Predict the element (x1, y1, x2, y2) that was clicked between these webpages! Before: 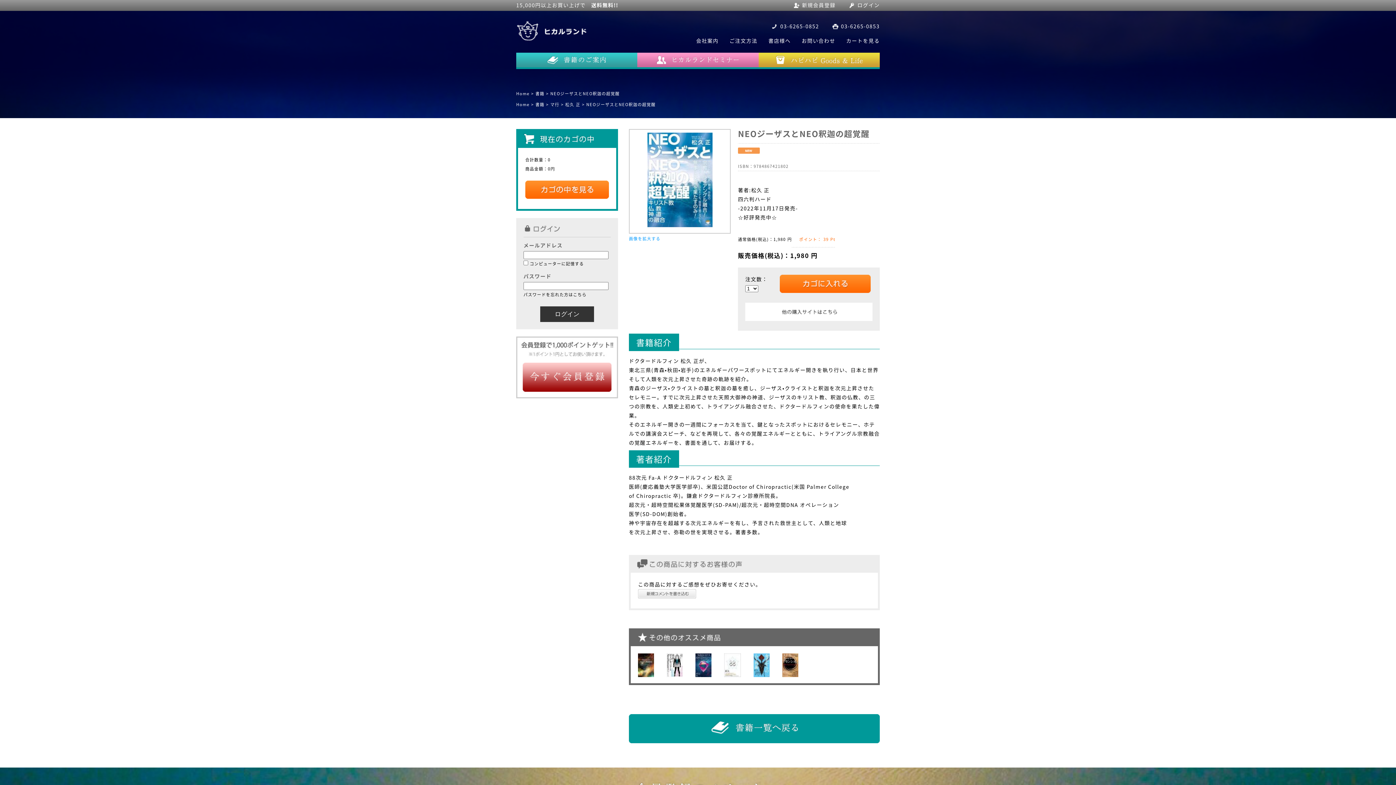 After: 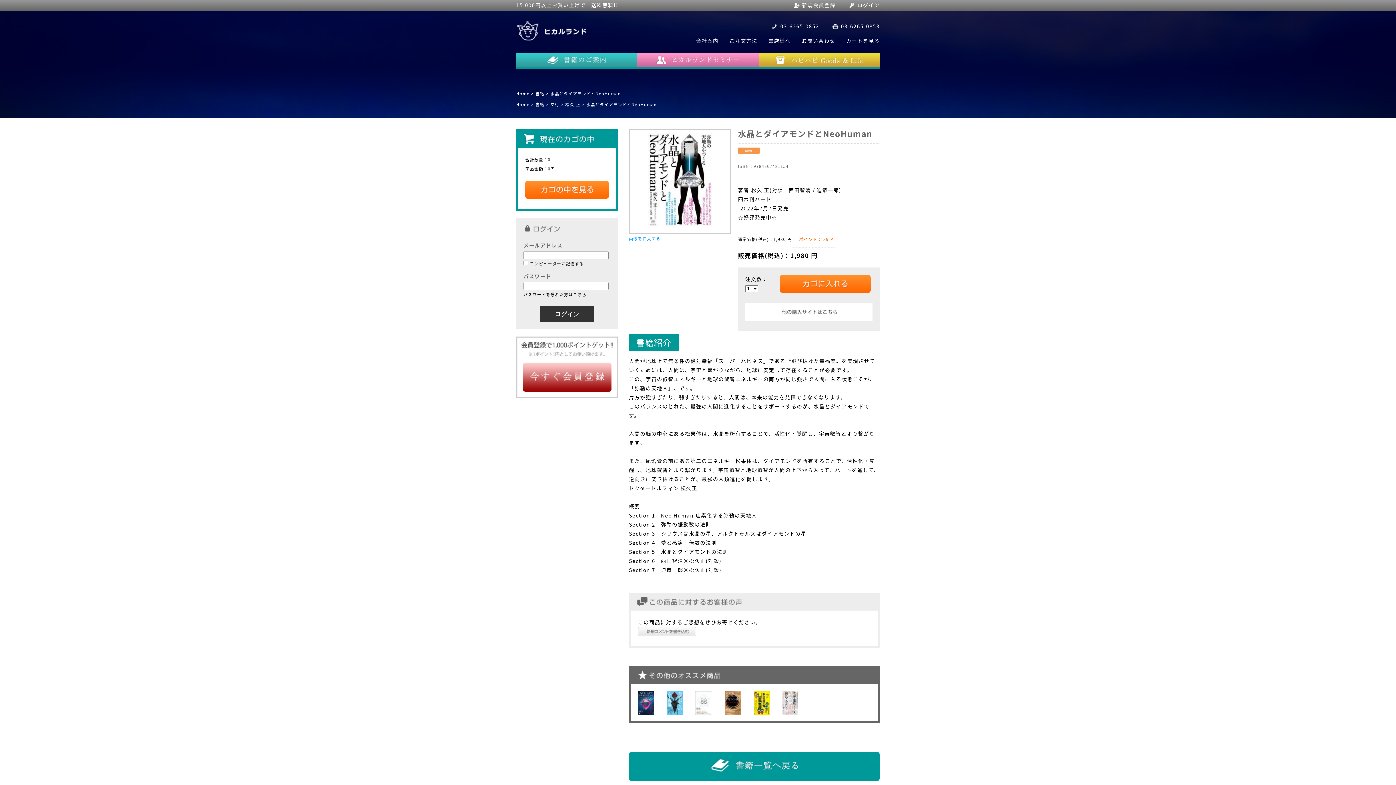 Action: bbox: (666, 671, 682, 678)